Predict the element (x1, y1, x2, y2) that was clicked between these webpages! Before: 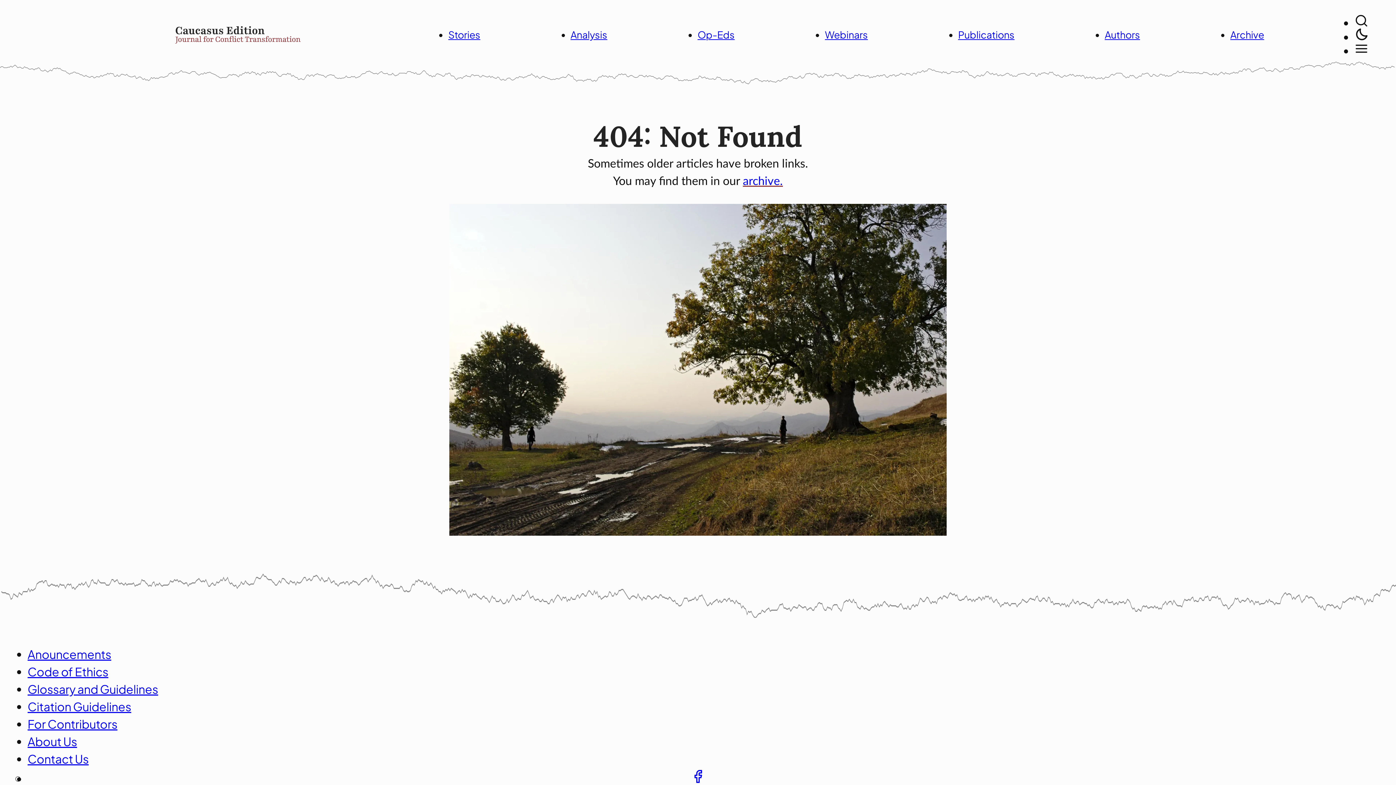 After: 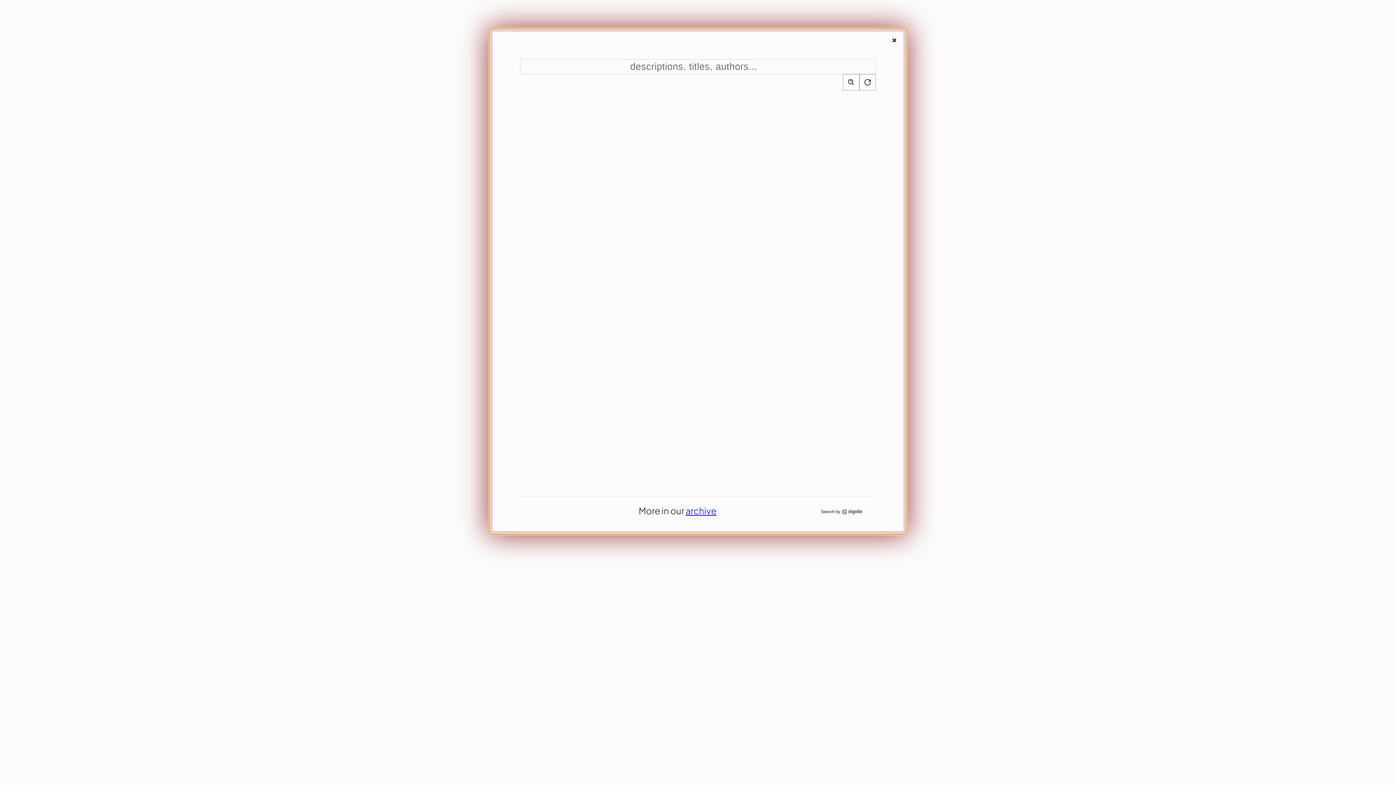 Action: bbox: (1354, 13, 1368, 27) label: show search